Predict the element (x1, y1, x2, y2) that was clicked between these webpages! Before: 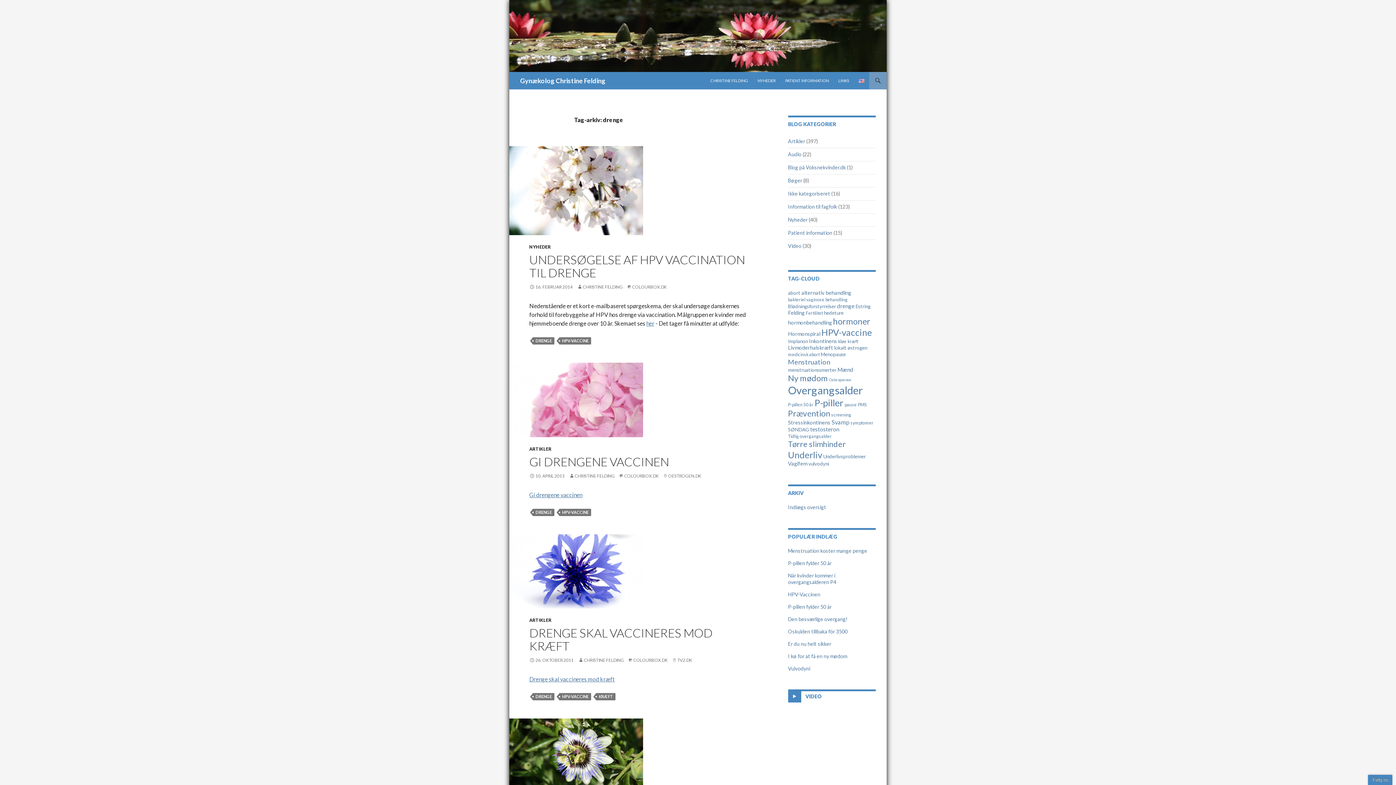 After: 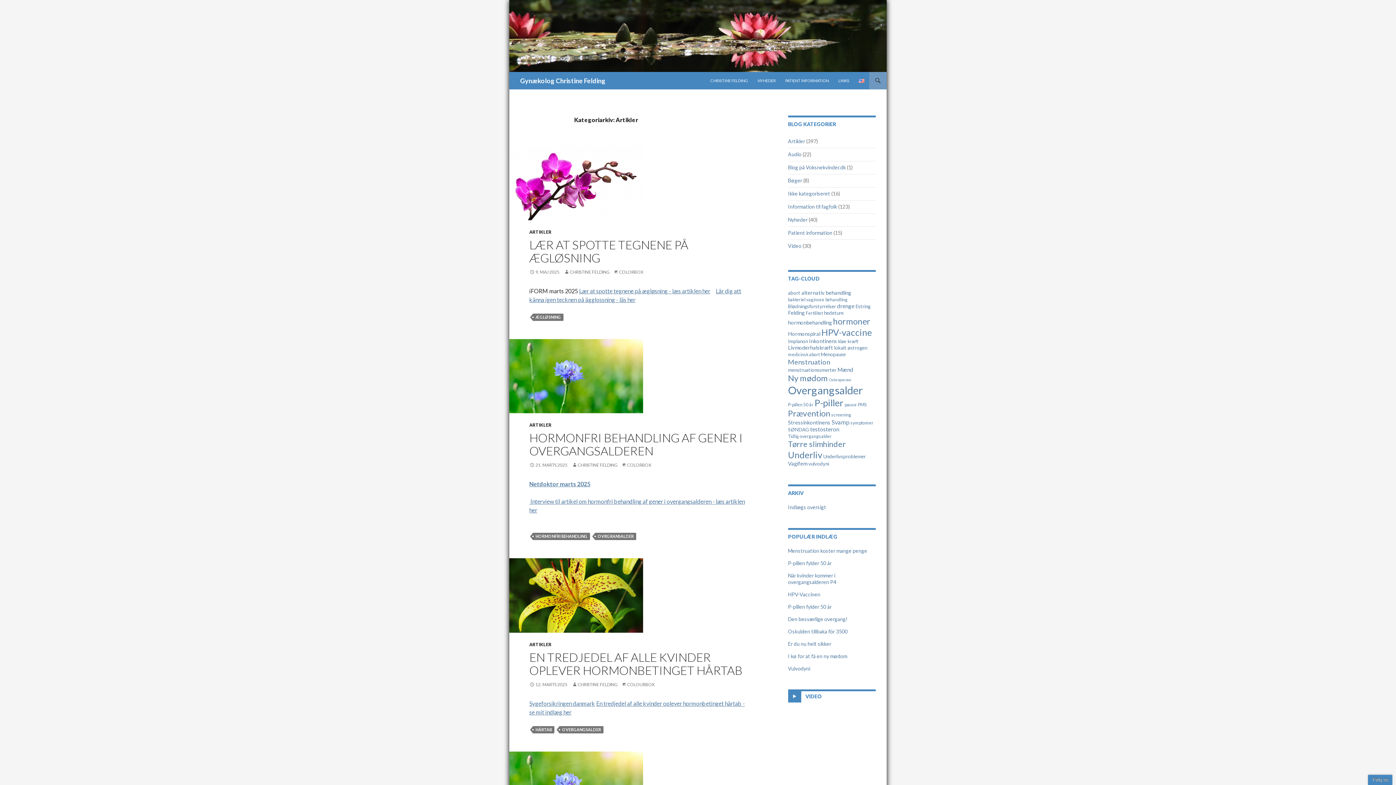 Action: label: ARTIKLER bbox: (529, 617, 551, 623)